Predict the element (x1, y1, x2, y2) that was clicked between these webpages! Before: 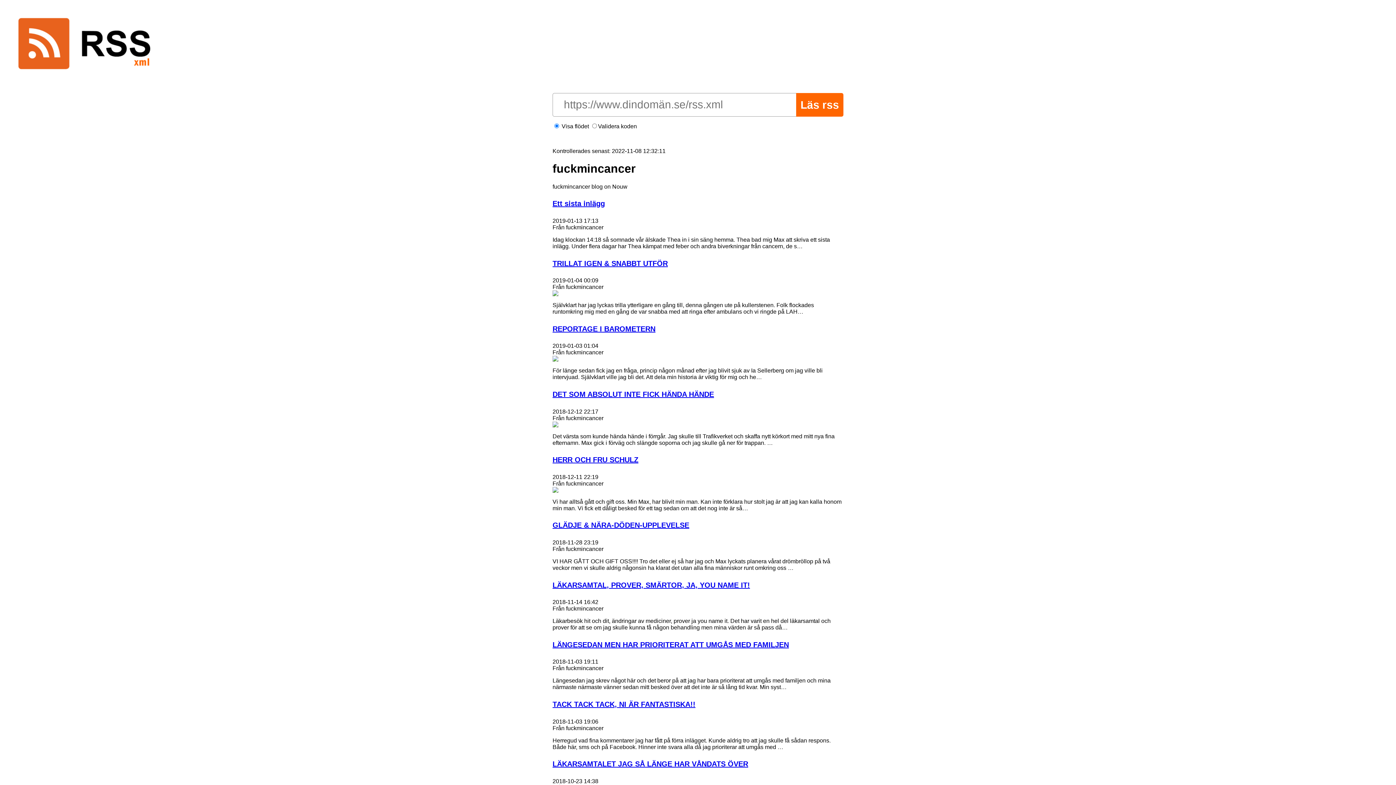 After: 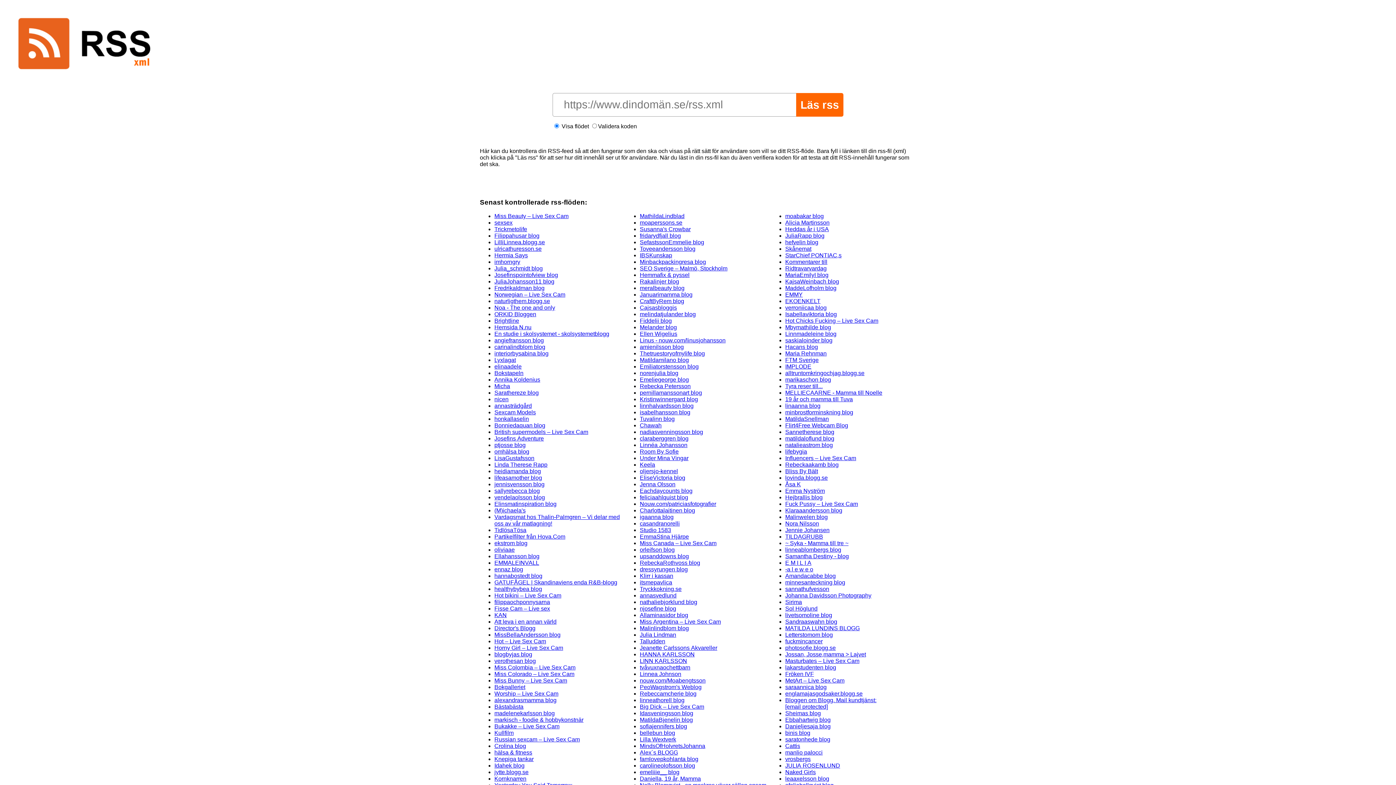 Action: bbox: (18, 82, 171, 88)